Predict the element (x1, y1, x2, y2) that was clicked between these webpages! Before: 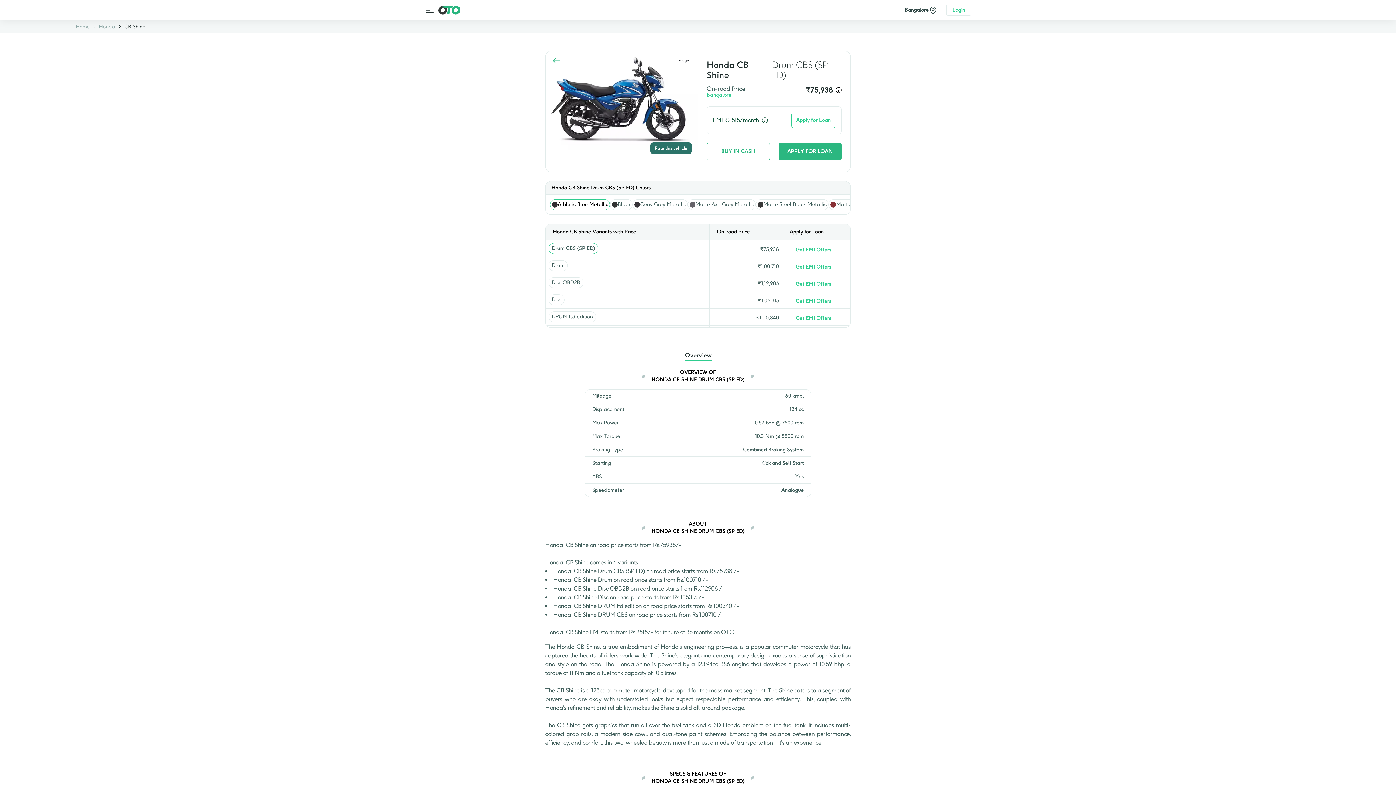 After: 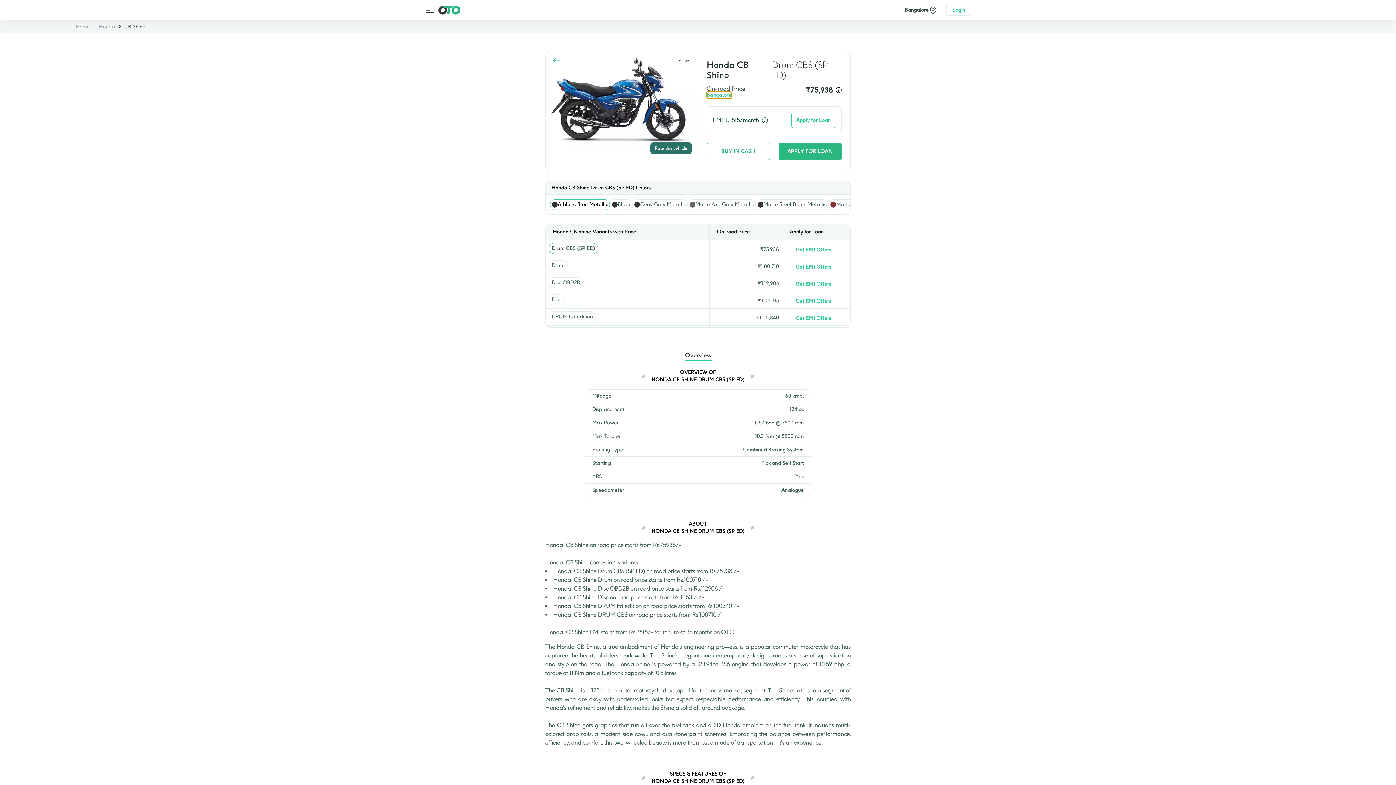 Action: bbox: (706, 91, 731, 98) label: Bangalore